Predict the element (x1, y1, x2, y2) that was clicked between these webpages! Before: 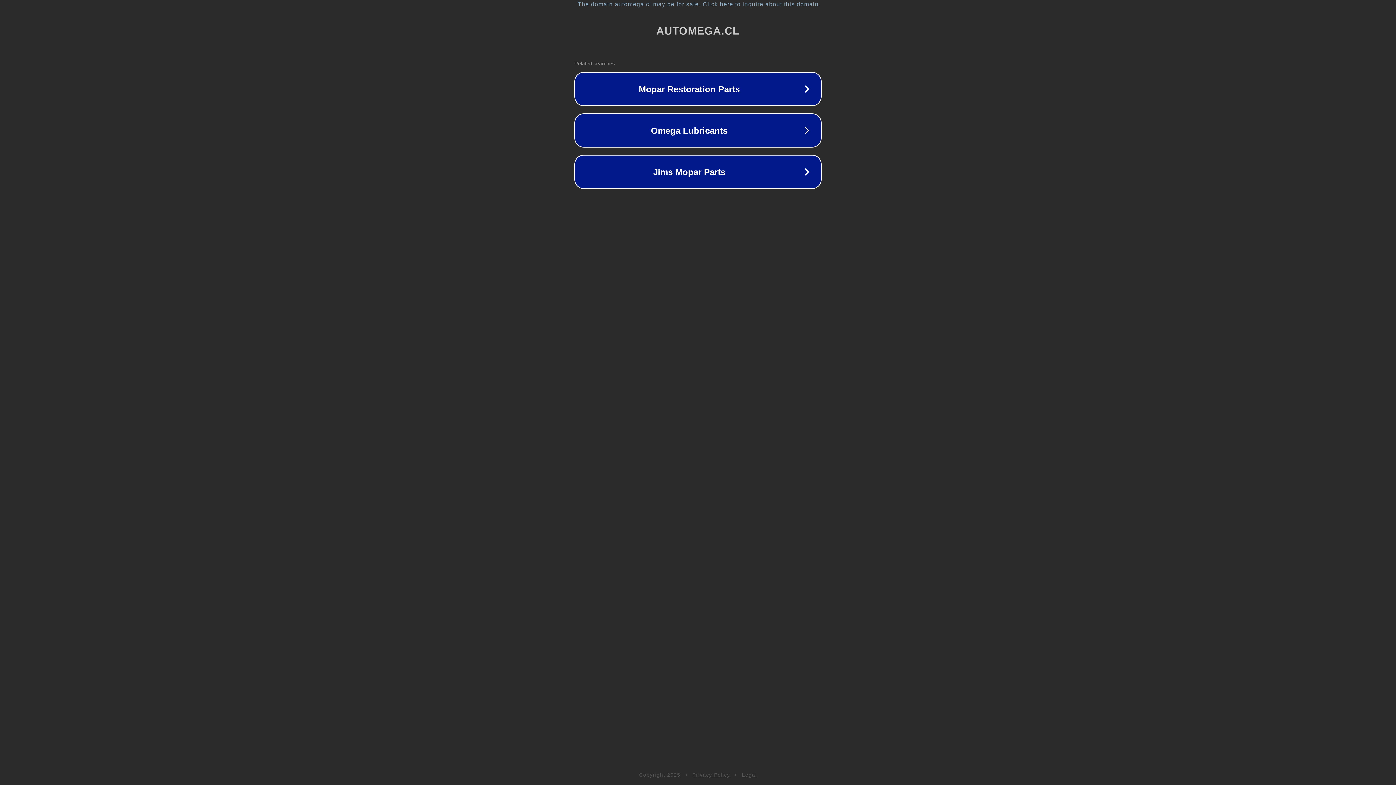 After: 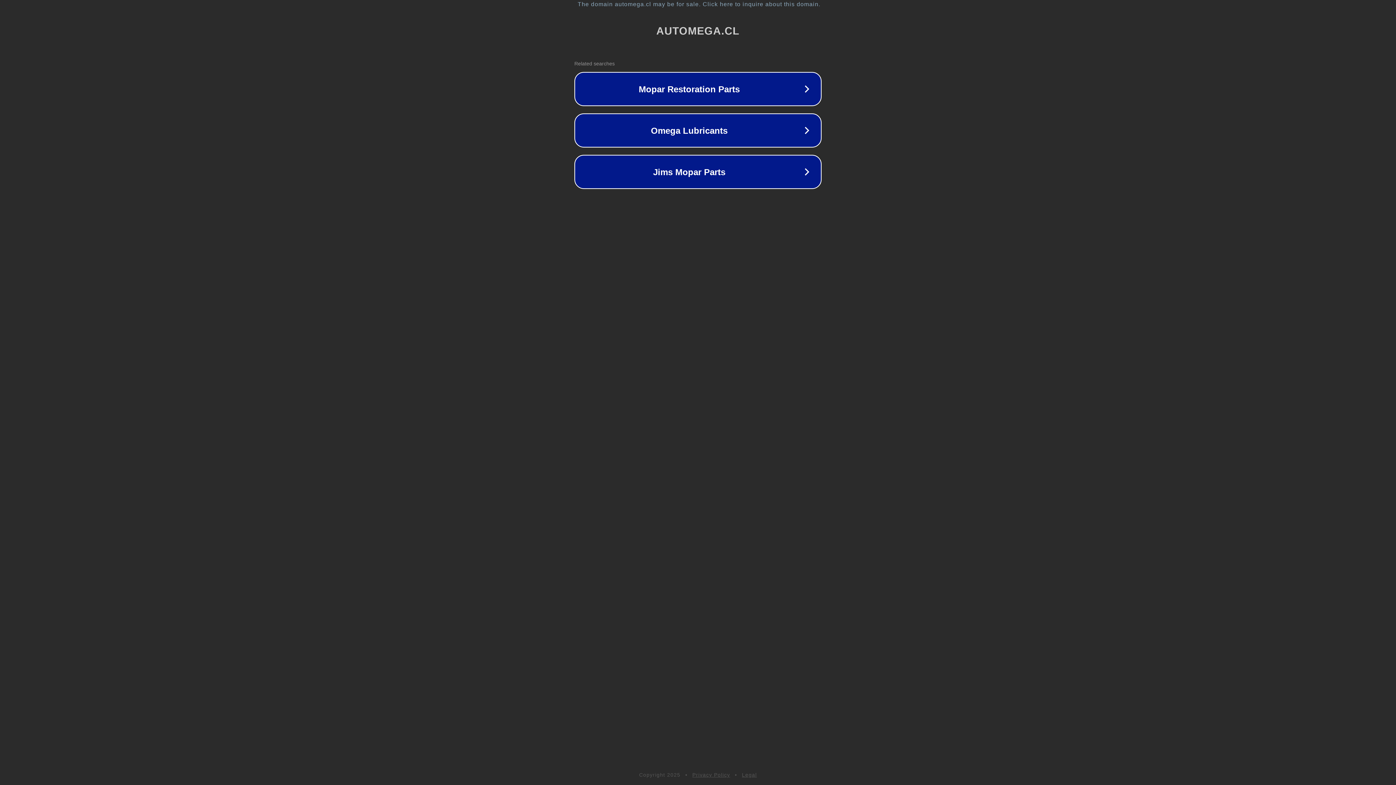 Action: label: Legal bbox: (742, 772, 757, 778)